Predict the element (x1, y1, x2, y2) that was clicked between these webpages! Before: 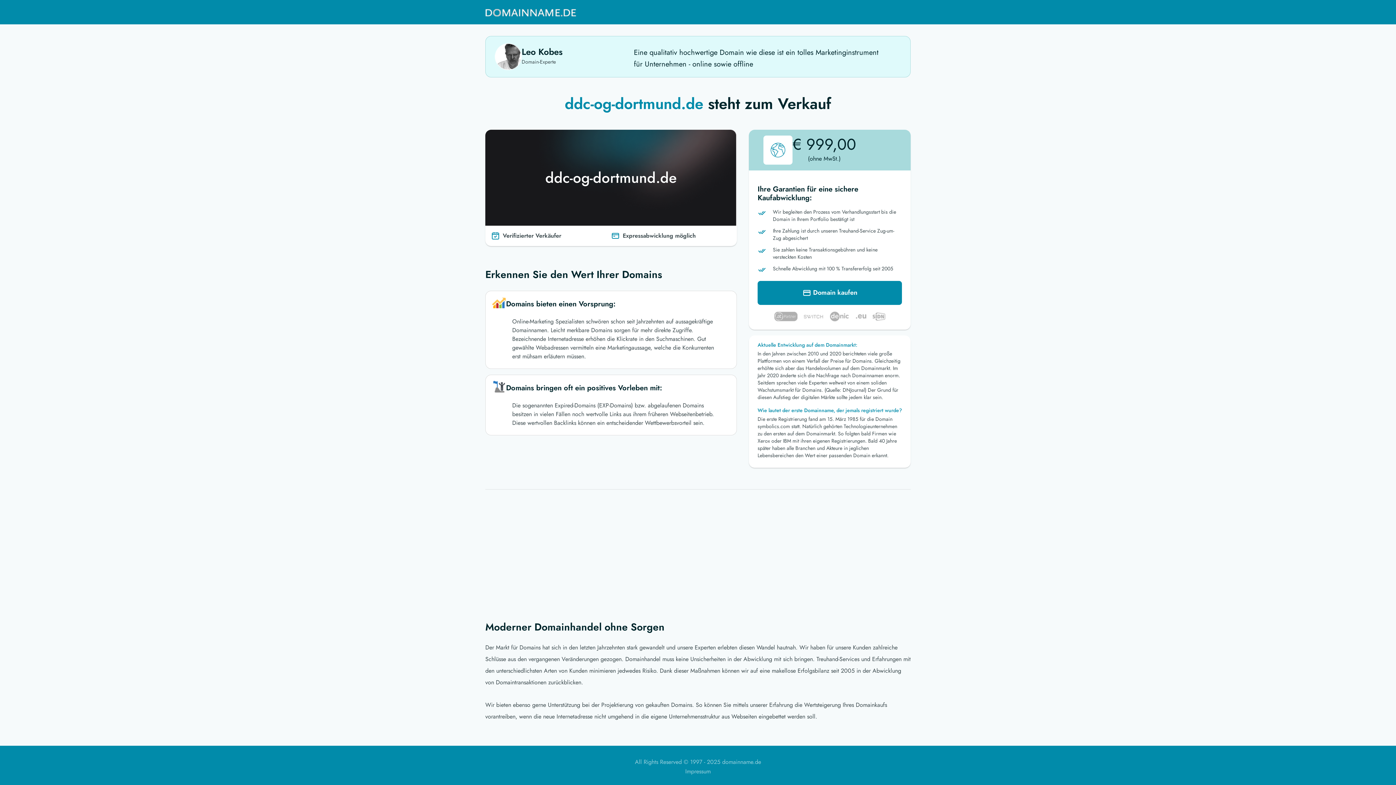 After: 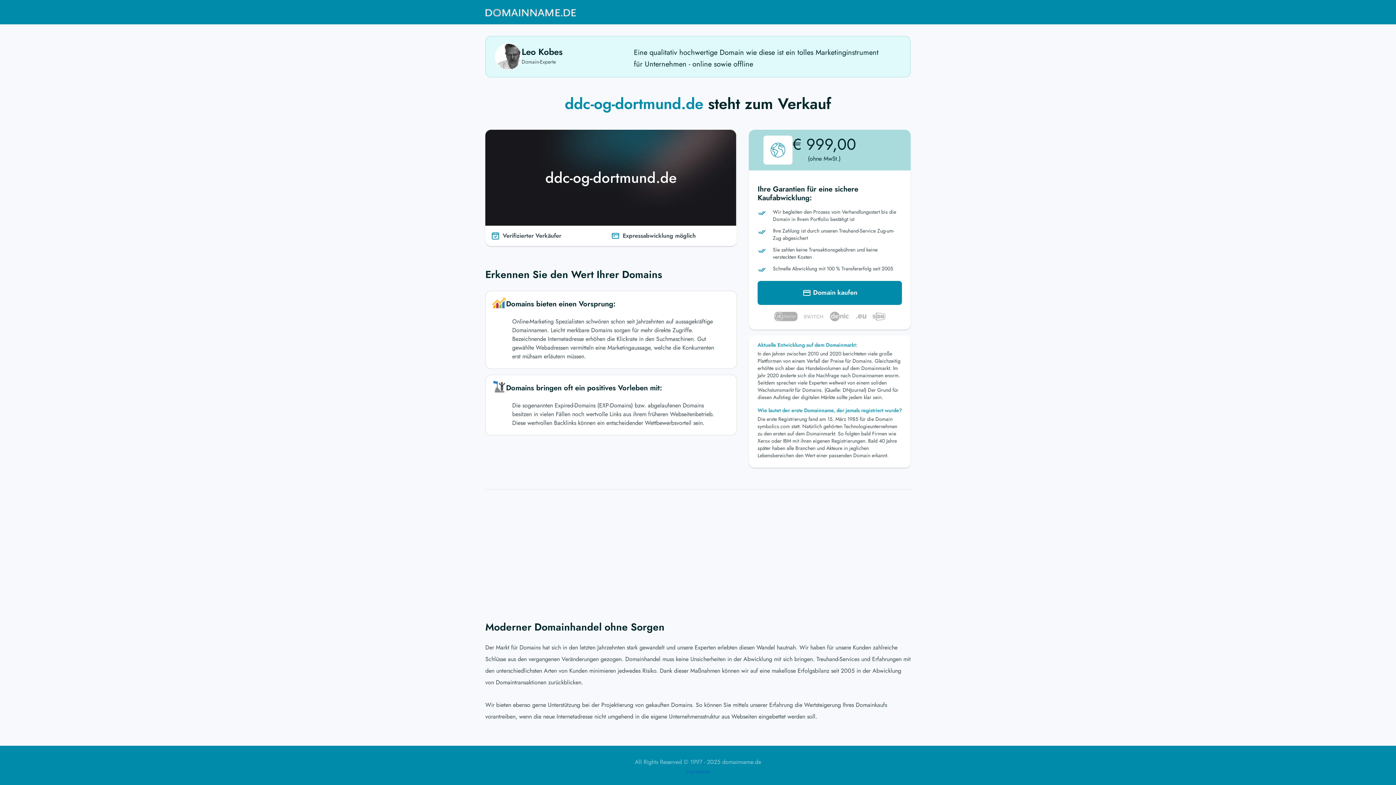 Action: label: Impressum bbox: (685, 767, 710, 776)